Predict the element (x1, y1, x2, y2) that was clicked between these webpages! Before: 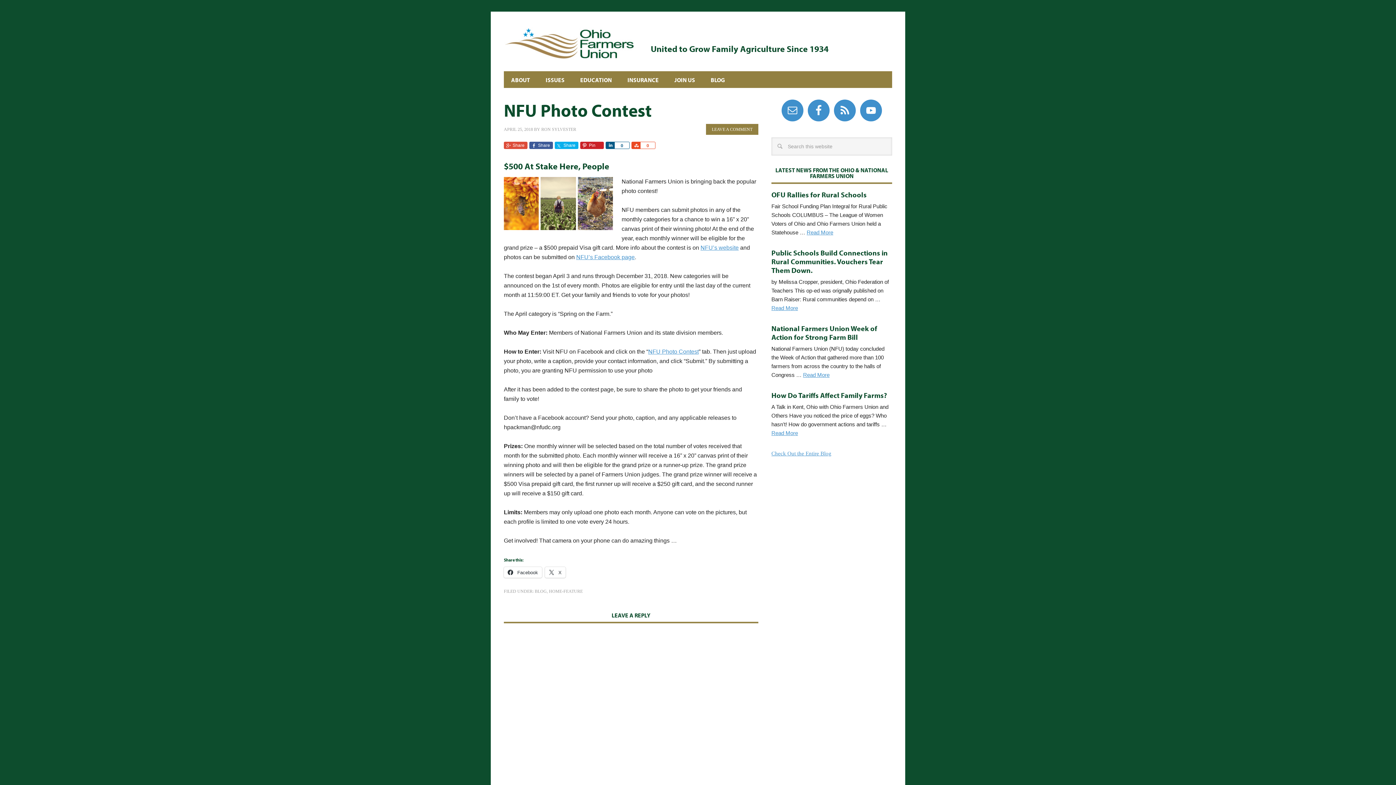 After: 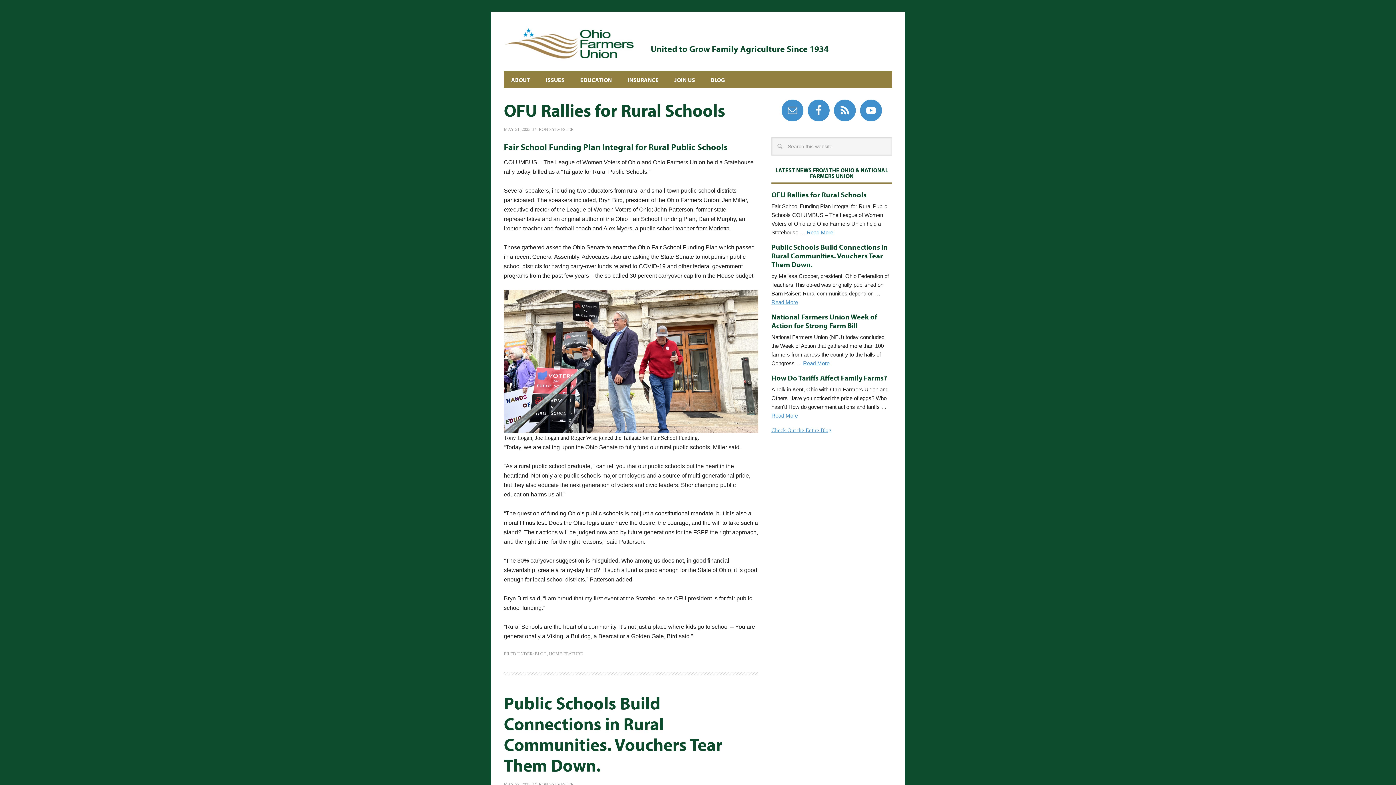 Action: bbox: (534, 589, 546, 594) label: BLOG